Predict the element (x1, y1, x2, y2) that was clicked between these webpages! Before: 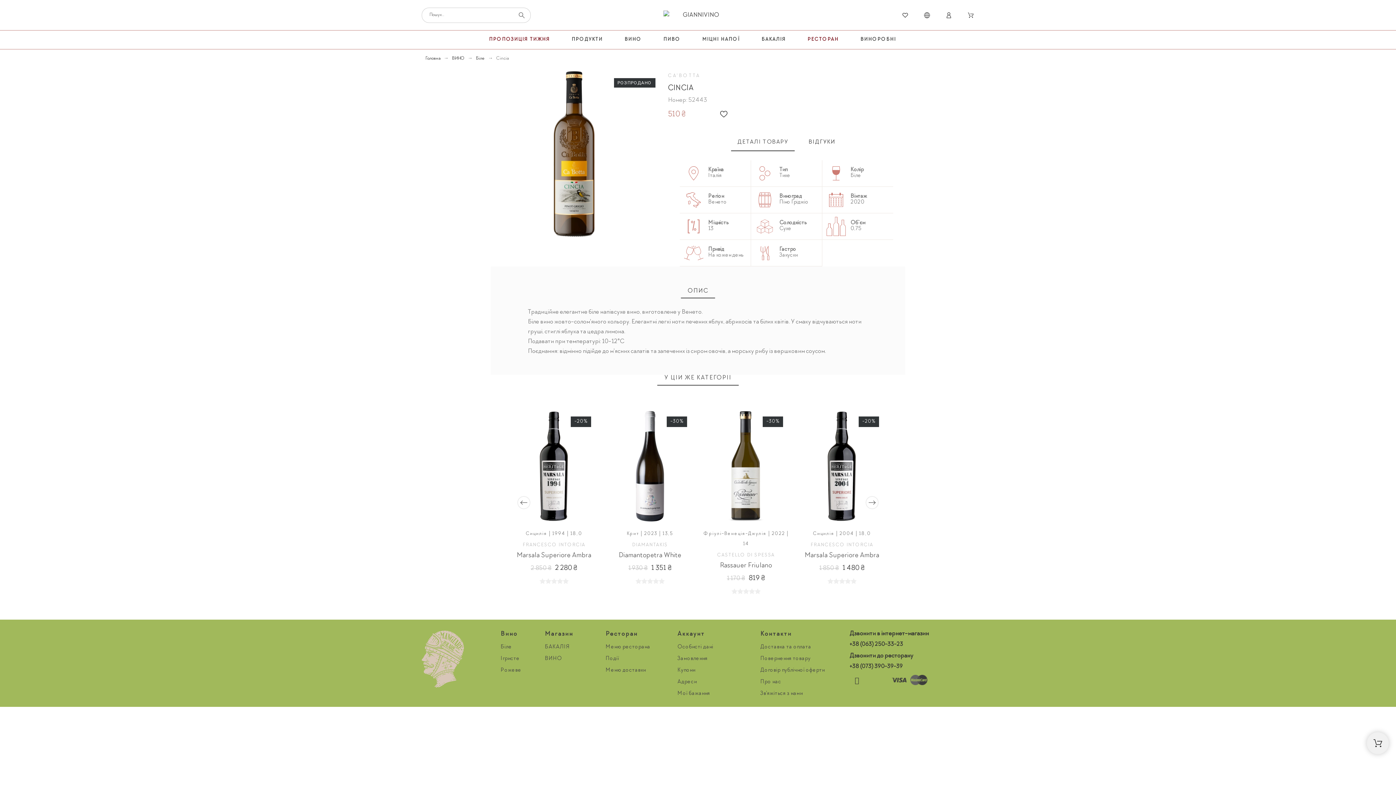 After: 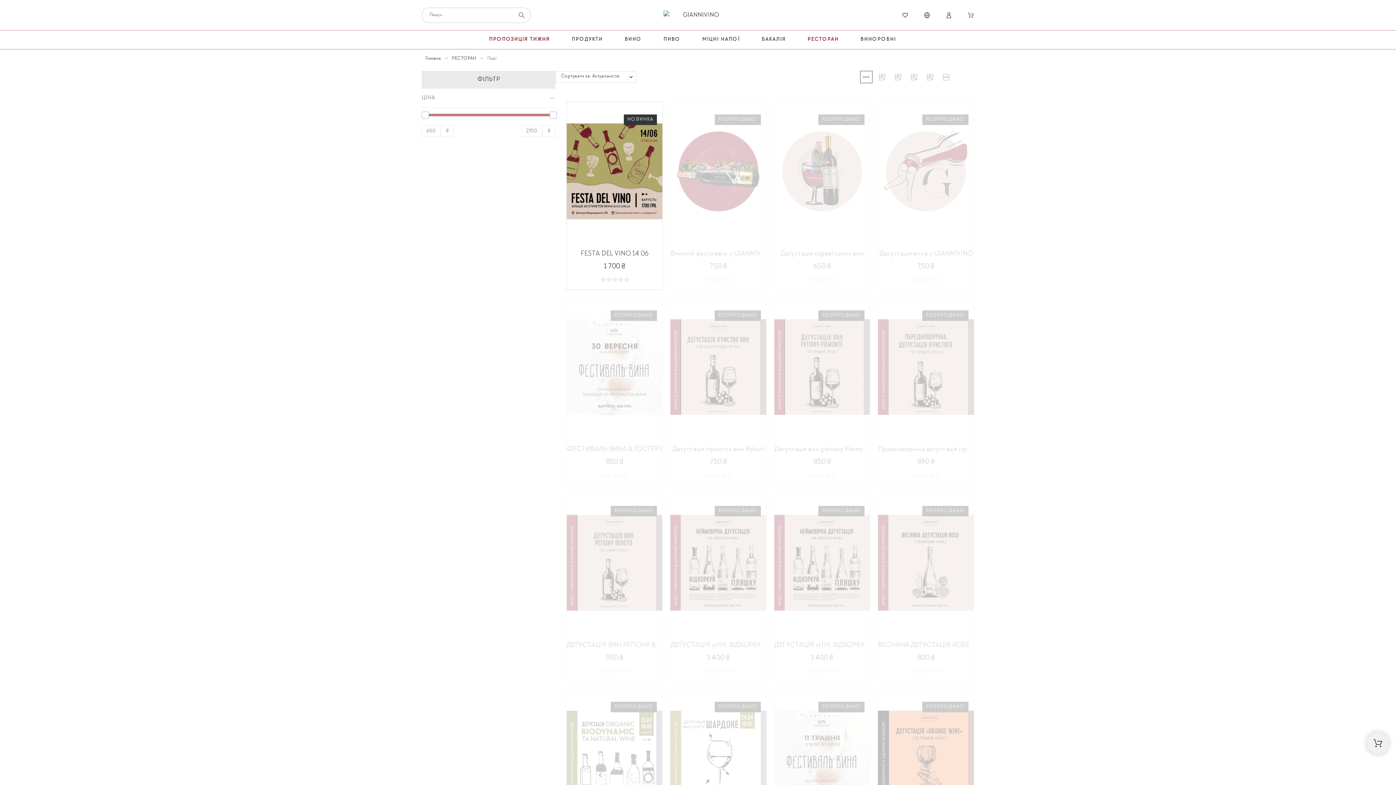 Action: bbox: (605, 656, 619, 662) label: Події